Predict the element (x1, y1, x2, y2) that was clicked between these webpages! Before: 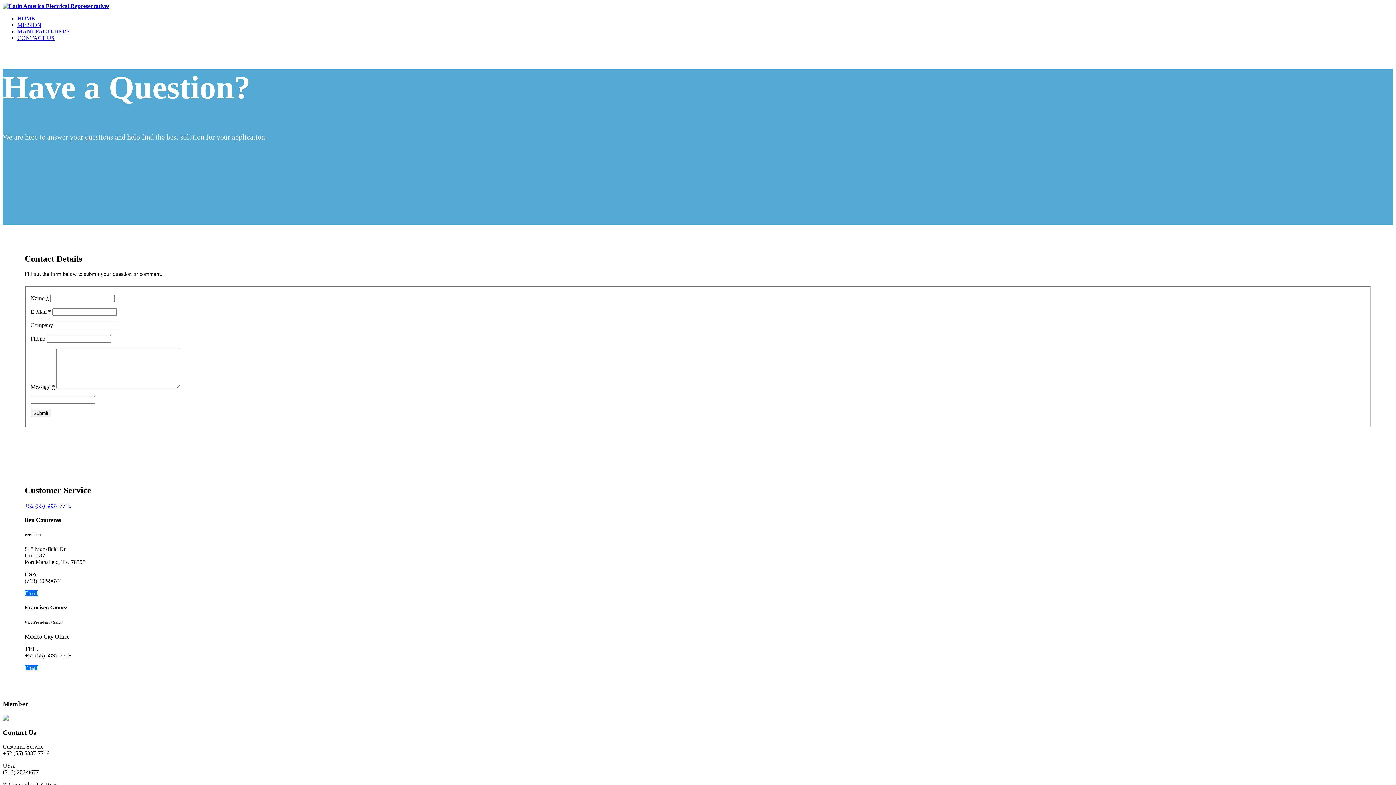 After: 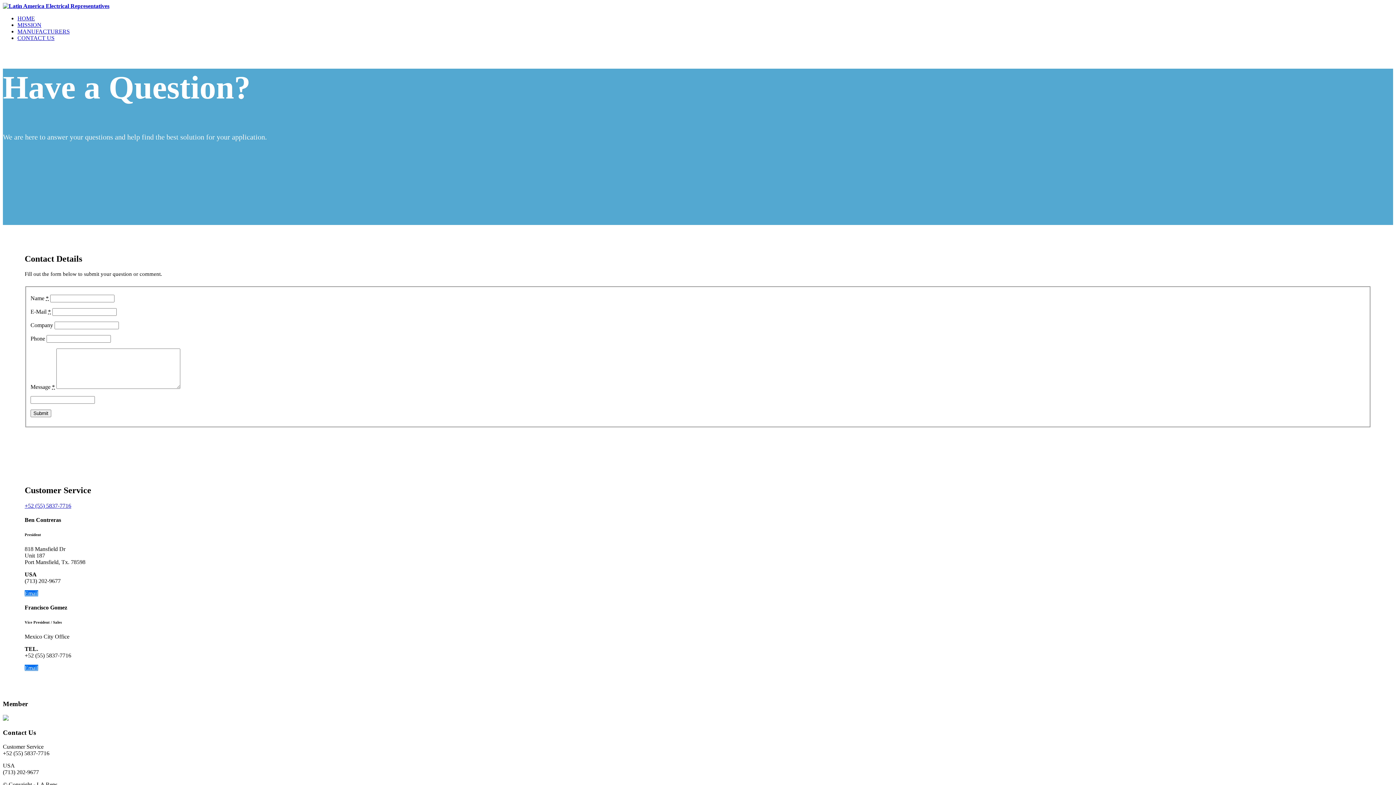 Action: label: Email bbox: (24, 665, 38, 671)